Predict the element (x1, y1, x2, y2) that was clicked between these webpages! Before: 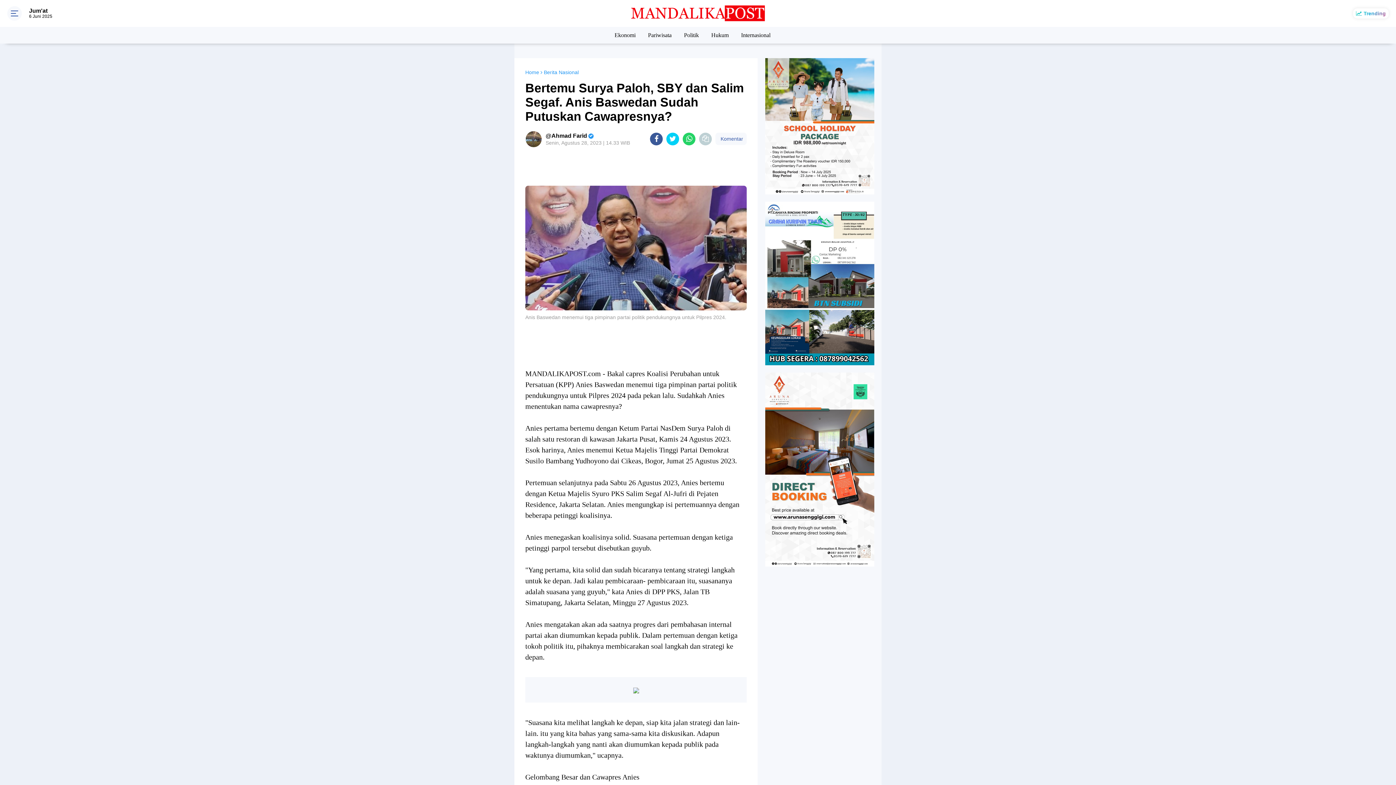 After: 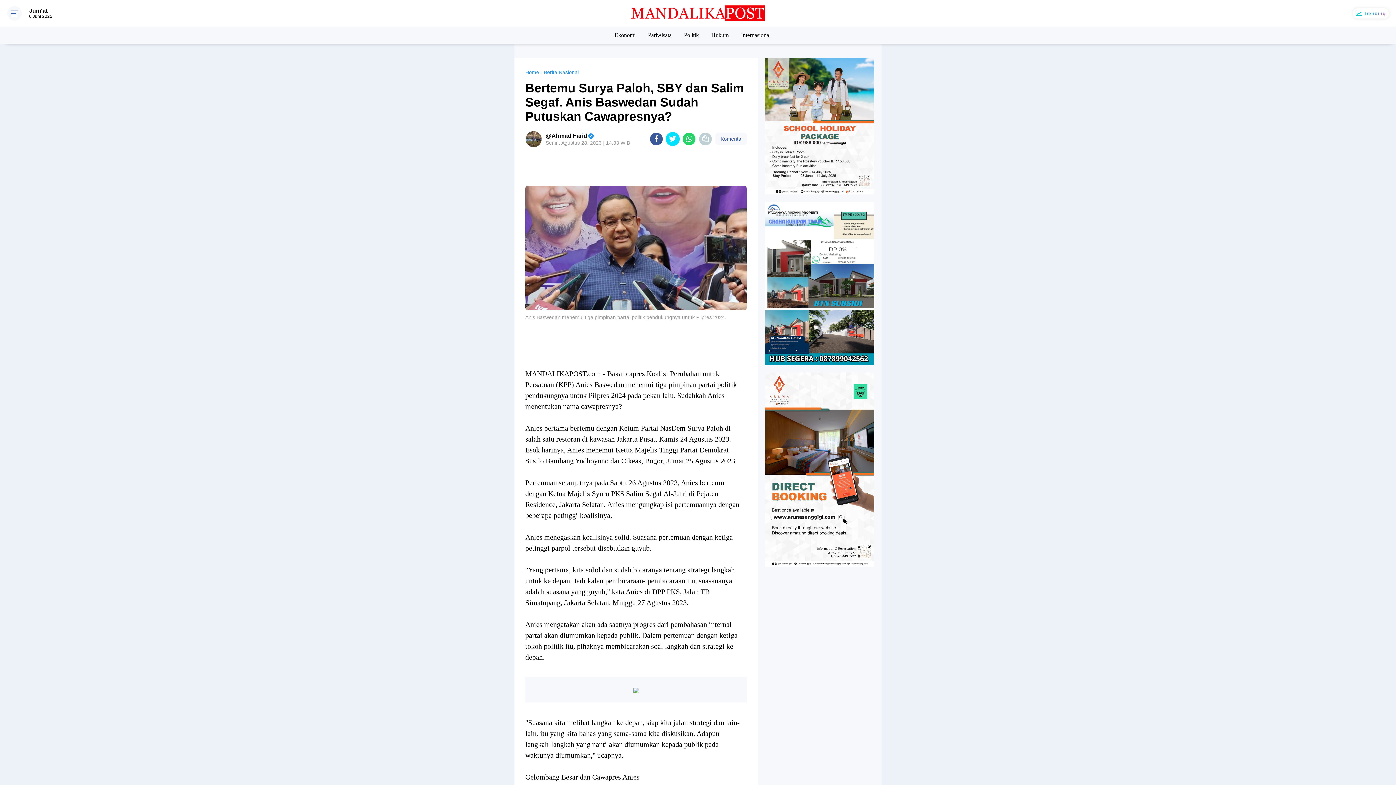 Action: bbox: (666, 132, 679, 145) label: share-twitter